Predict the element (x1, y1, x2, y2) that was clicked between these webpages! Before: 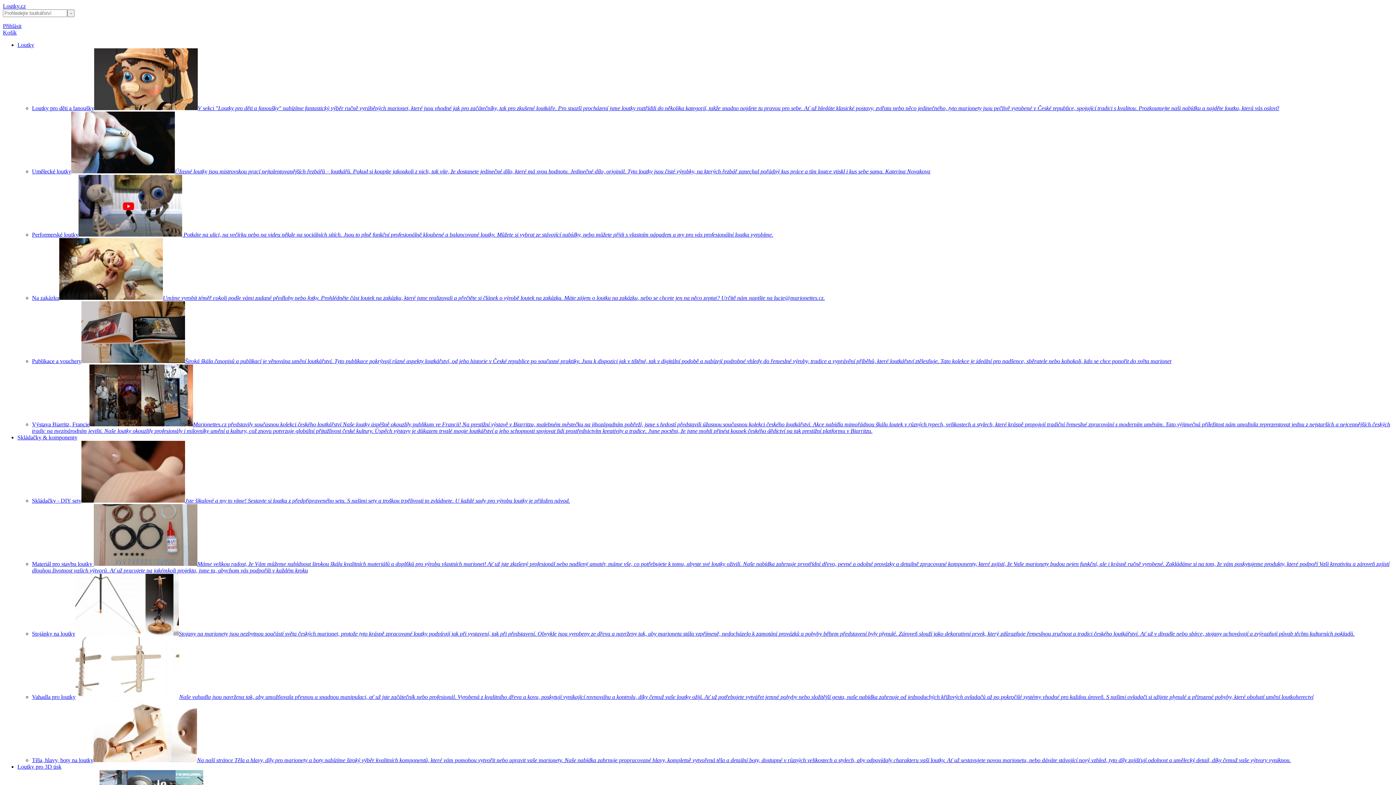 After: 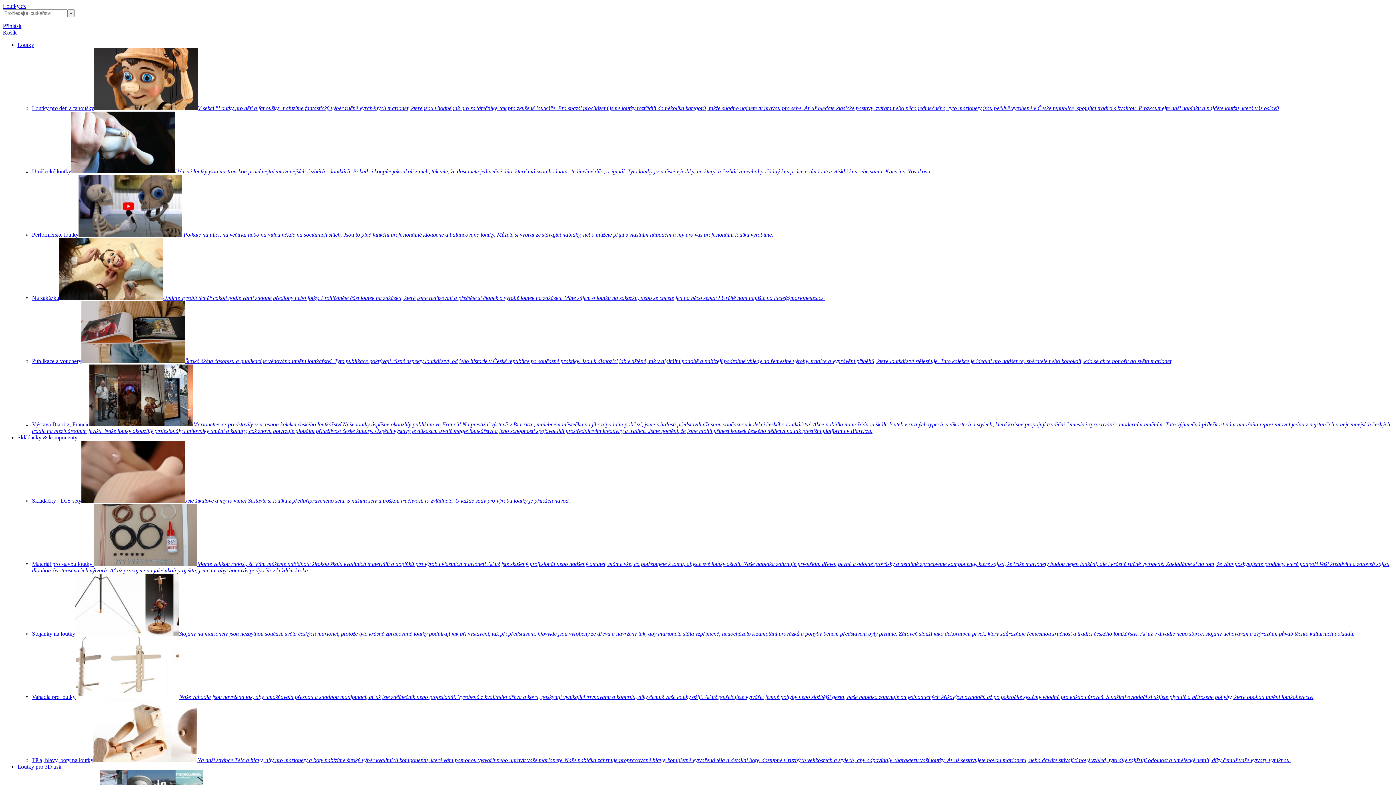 Action: label: Výstava Biarritz, FrancieMarionettes.cz představily současnou kolekci českého loutkářství Naše loutky úspěšně okouzlily publikum ve Francii! Na prestižní výstavě v Biarritzu, malebném městečku na jihozápadním pobřeží, jsme s hrdostí představili úžasnou současnou kolekci českého loutkářství. Akce nabídla mimořádnou škálu loutek v různých typech, velikostech a stylech, které krásně propojují tradiční řemeslné zpracování s moderním uměním. Tato výjimečná příležitost nám umožnila reprezentovat jednu z nejstarších a nejcennějších českých tradic na mezinárodním jevišti. Naše loutky okouzlily profesionály i milovníky umění a kultury, což znovu potvrzuje globální přitažlivost české kultury. Úspěch výstavy je důkazem trvalé magie loutkářství a jeho schopnosti spojovat lidi prostřednictvím kreativity a tradice. Jsme poctěni, že jsme mohli přinést kousek českého dědictví na tak prestižní platformu v Biarritzu. bbox: (32, 421, 1390, 434)